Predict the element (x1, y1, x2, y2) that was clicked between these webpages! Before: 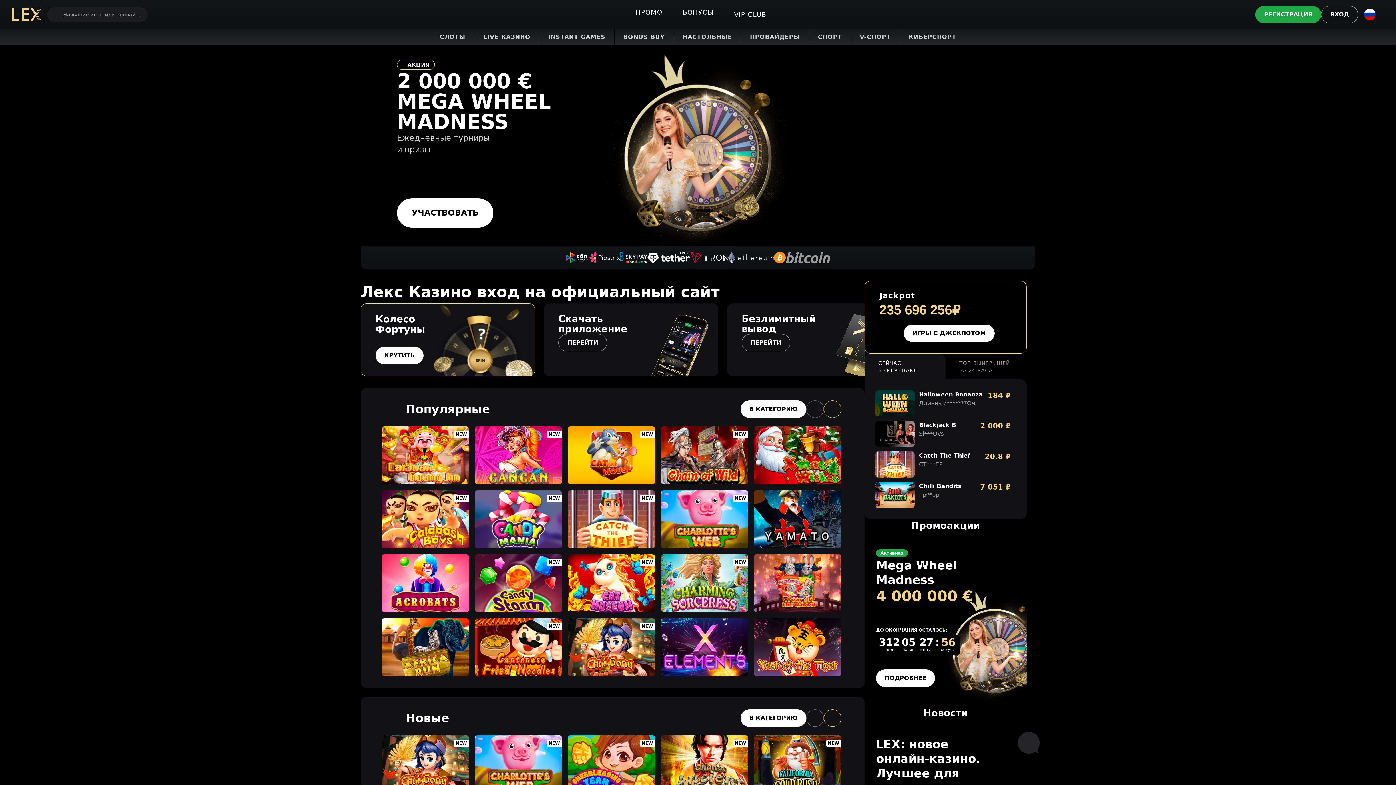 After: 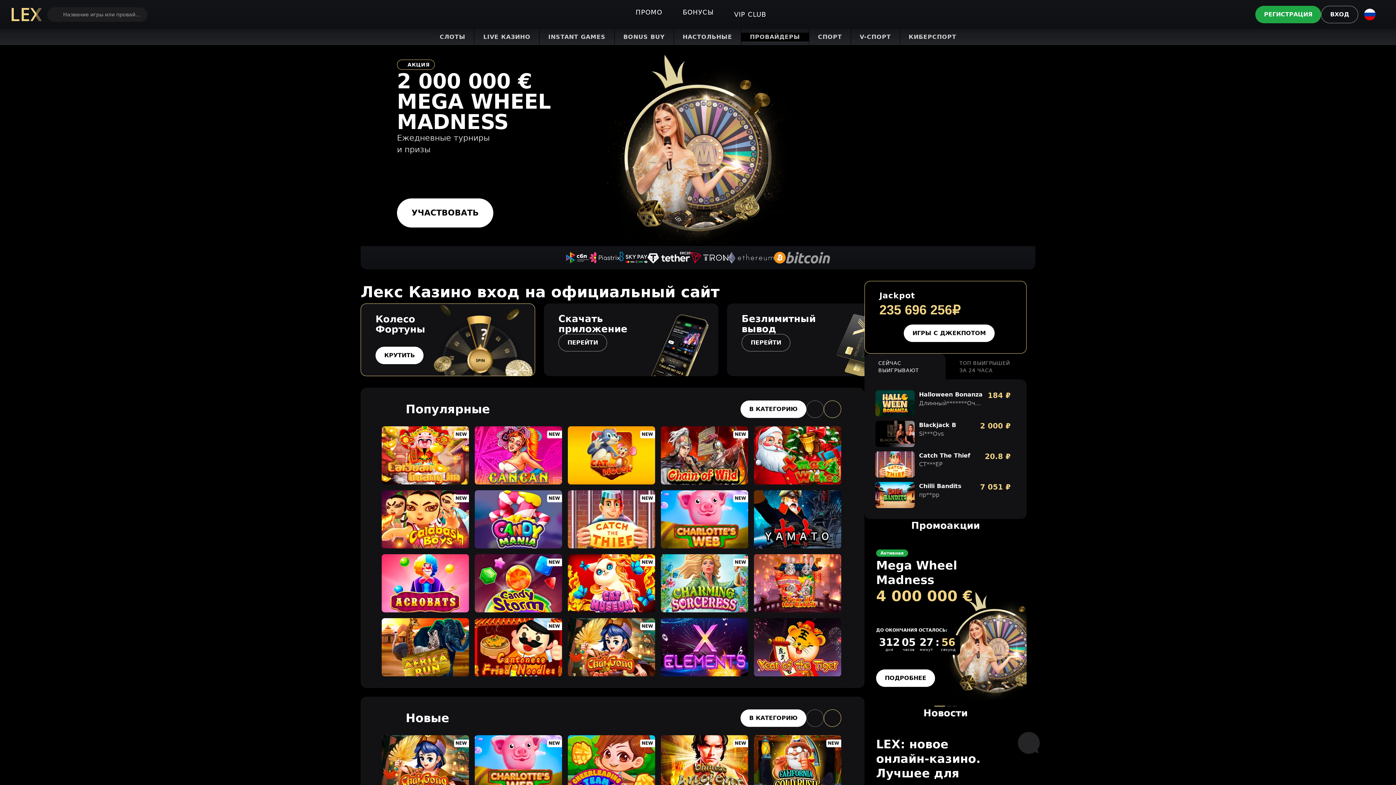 Action: label: ПРОВАЙДЕРЫ bbox: (741, 32, 809, 41)